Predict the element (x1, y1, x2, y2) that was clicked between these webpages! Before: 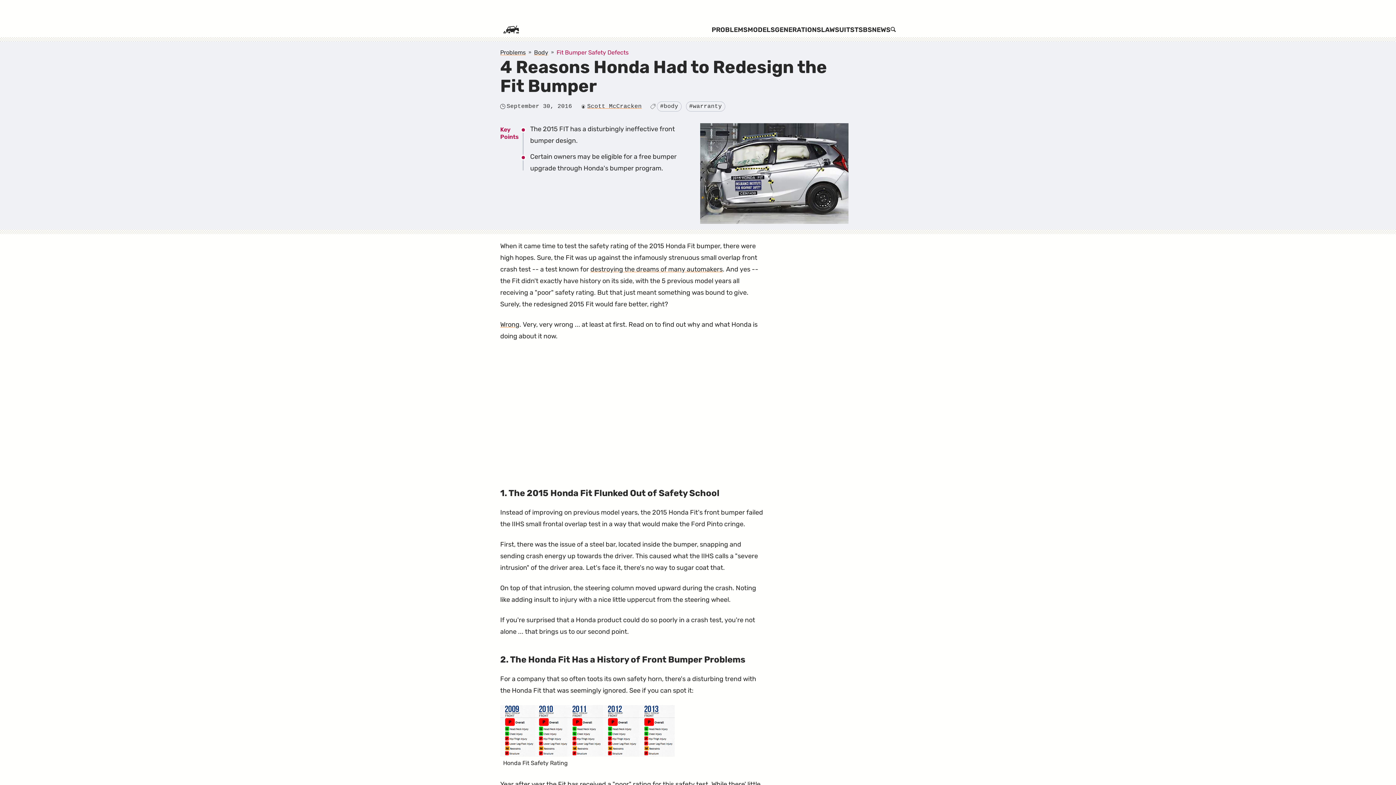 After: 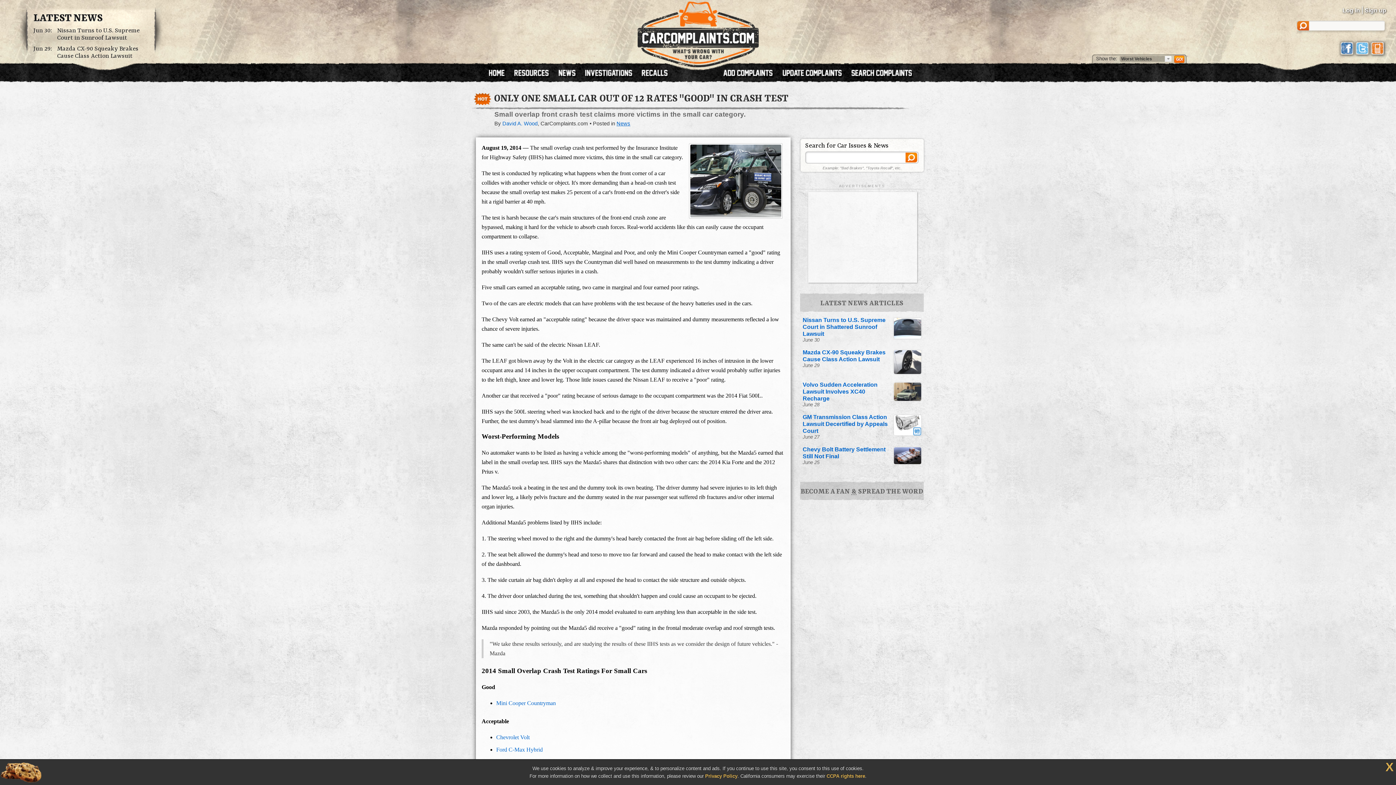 Action: bbox: (590, 265, 722, 273) label: destroying the dreams of many automakers